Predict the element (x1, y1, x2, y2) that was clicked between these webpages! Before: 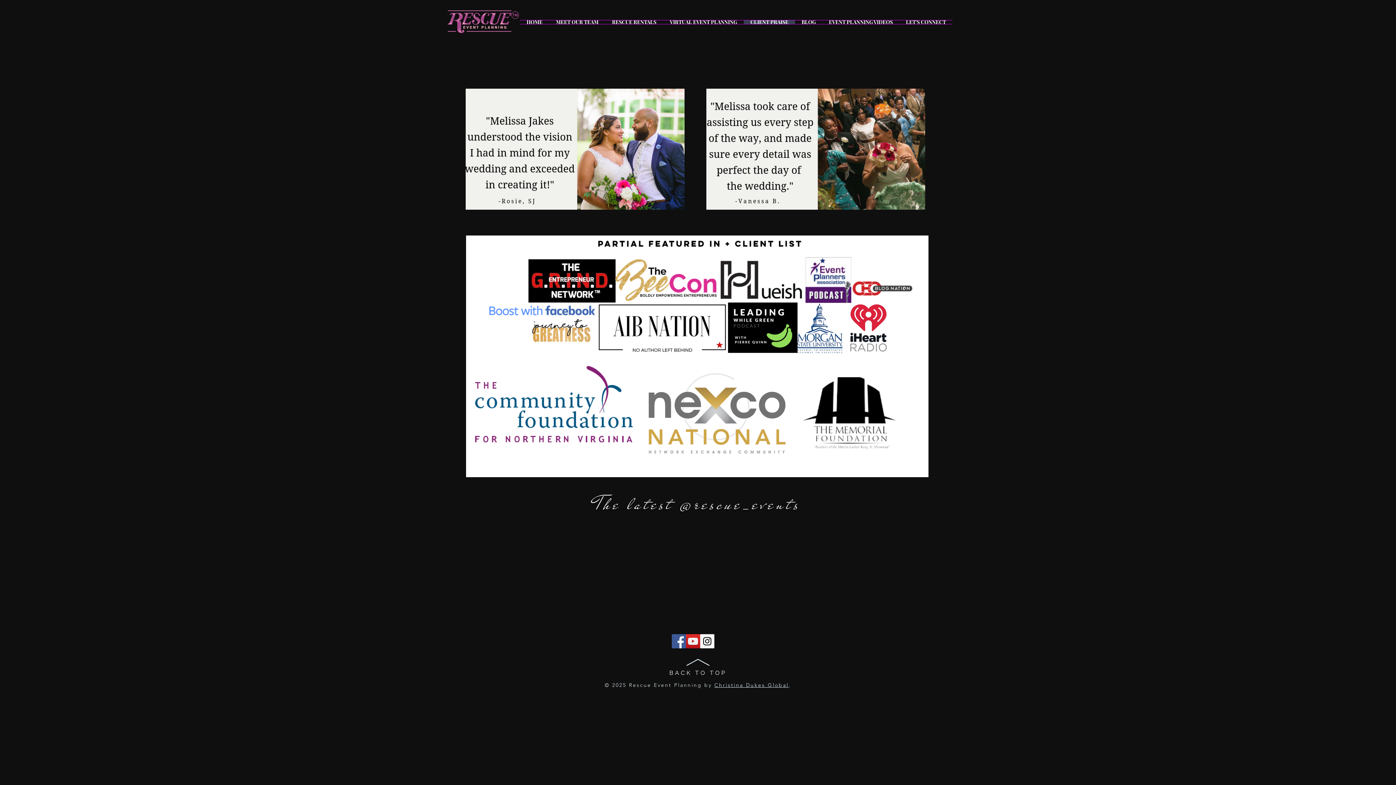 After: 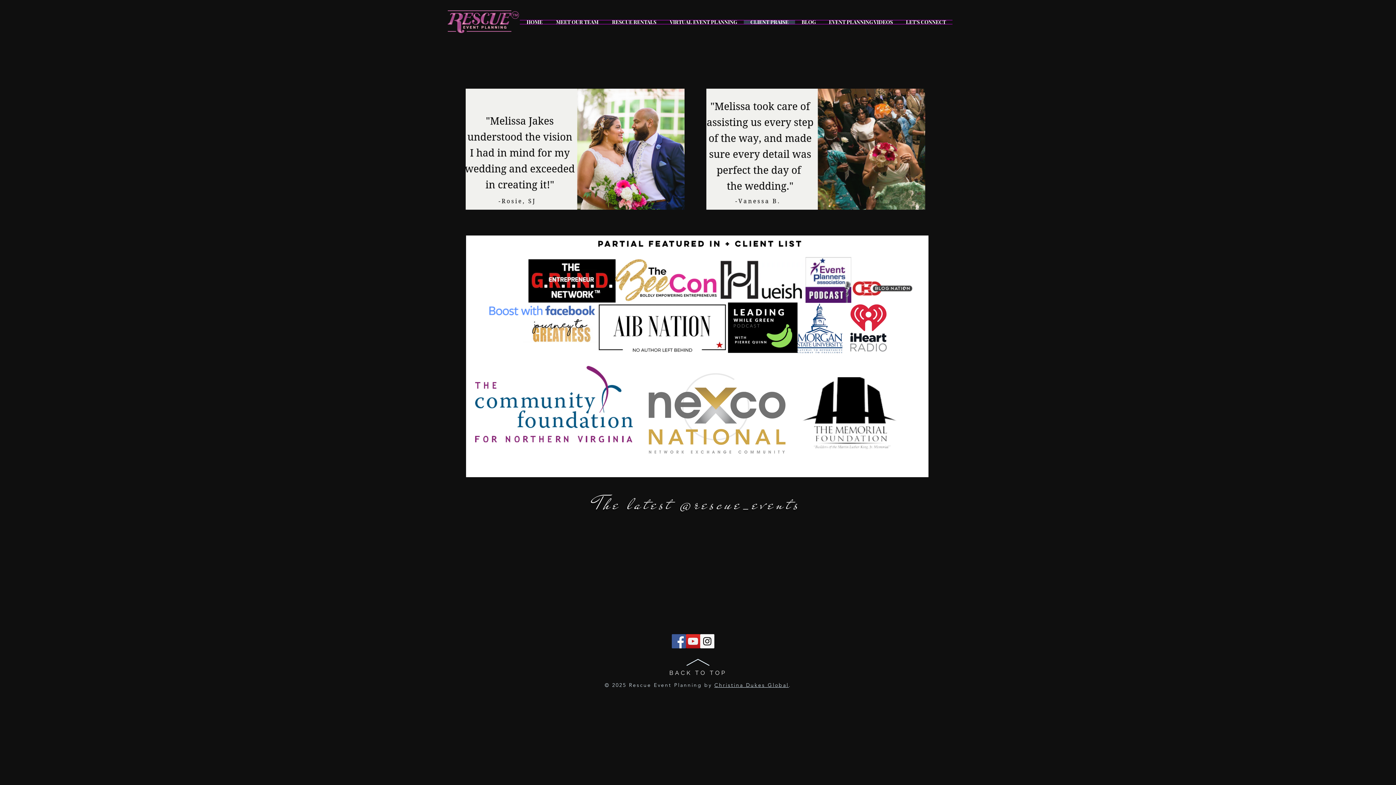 Action: bbox: (714, 682, 788, 688) label: Christina Dukes Global